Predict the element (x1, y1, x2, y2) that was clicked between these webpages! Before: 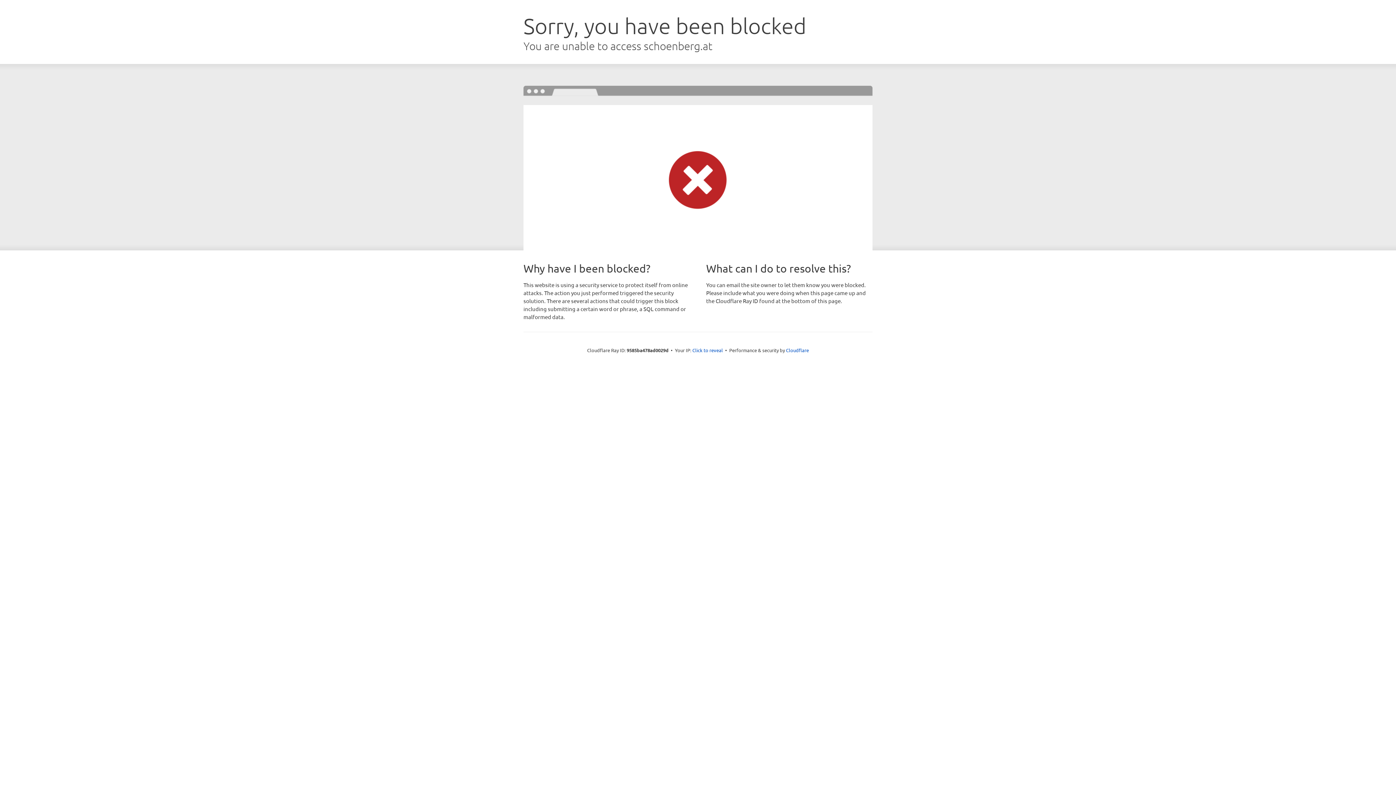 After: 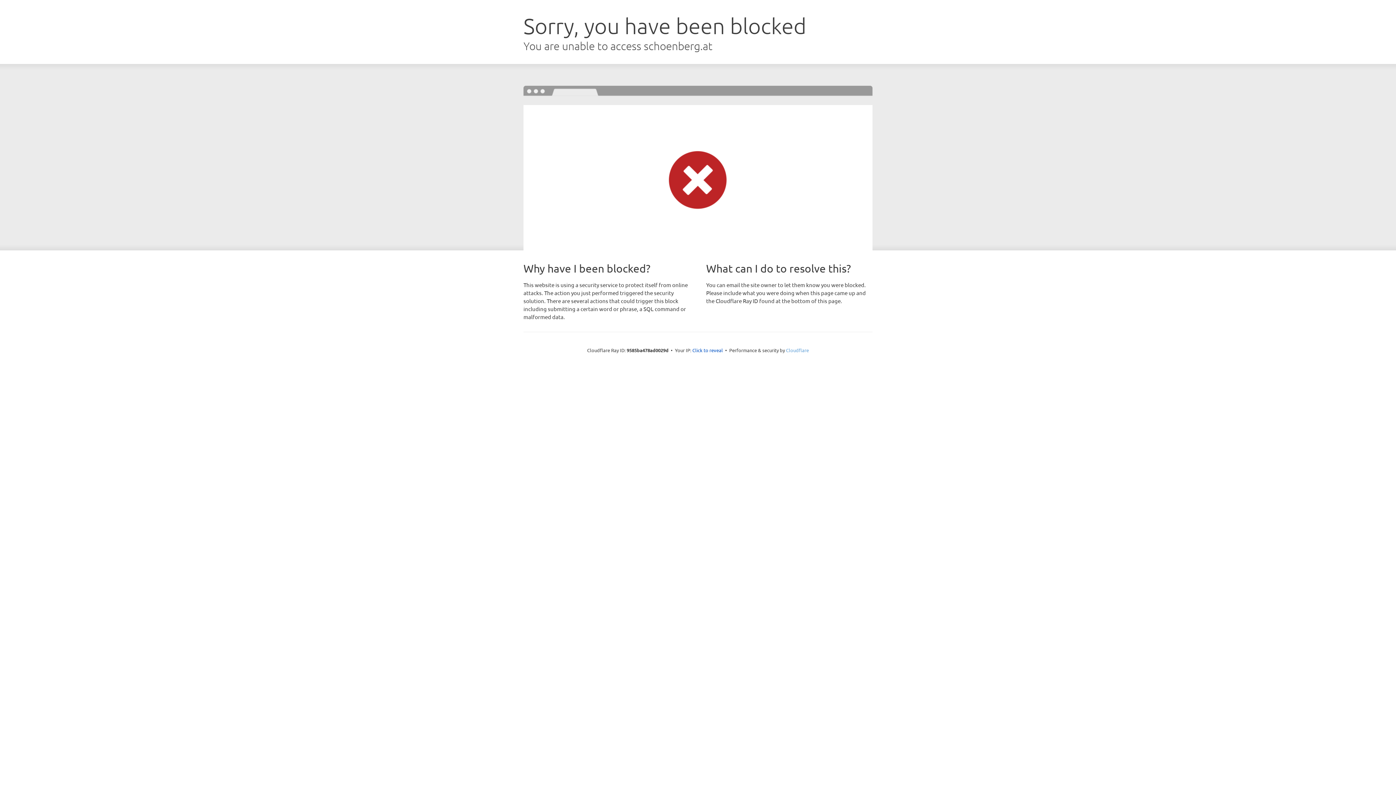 Action: bbox: (786, 347, 809, 353) label: Cloudflare